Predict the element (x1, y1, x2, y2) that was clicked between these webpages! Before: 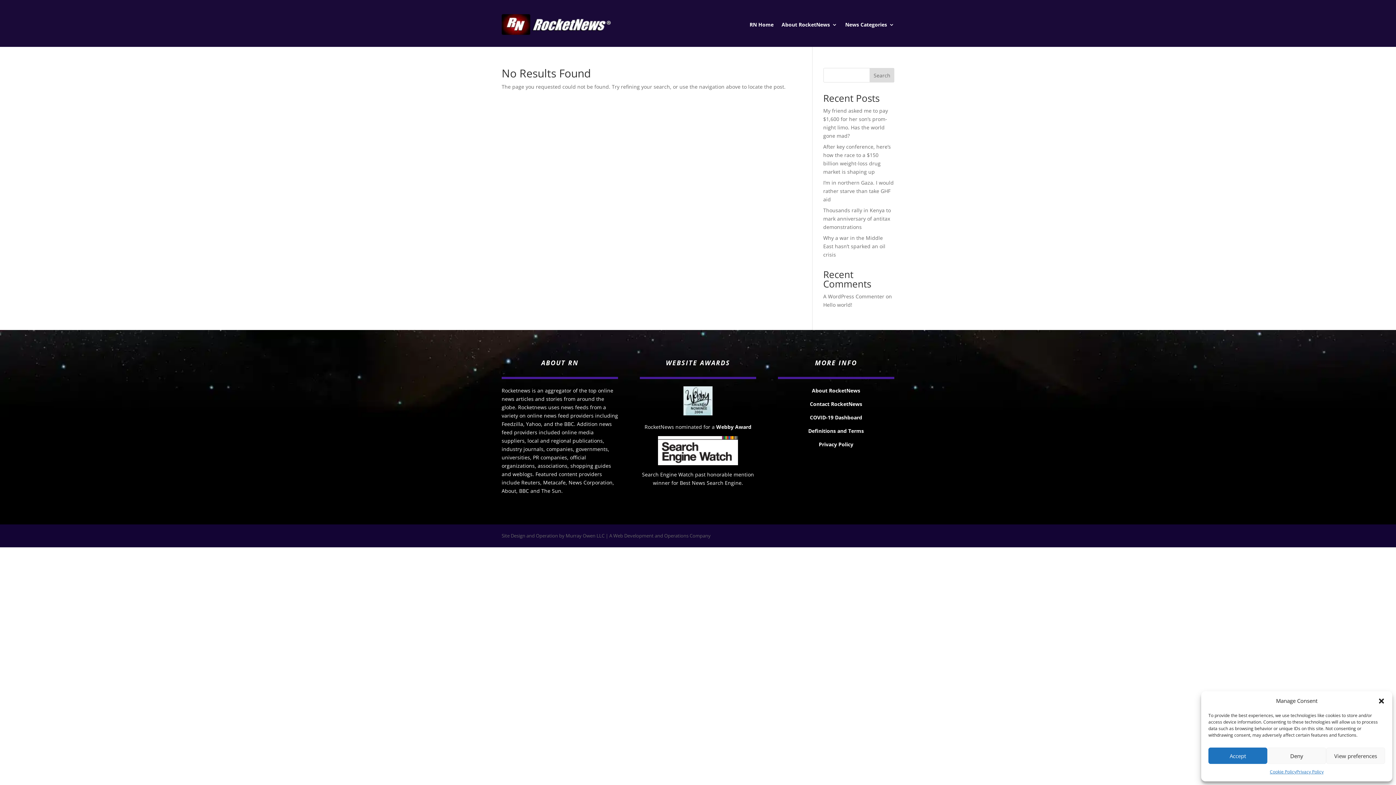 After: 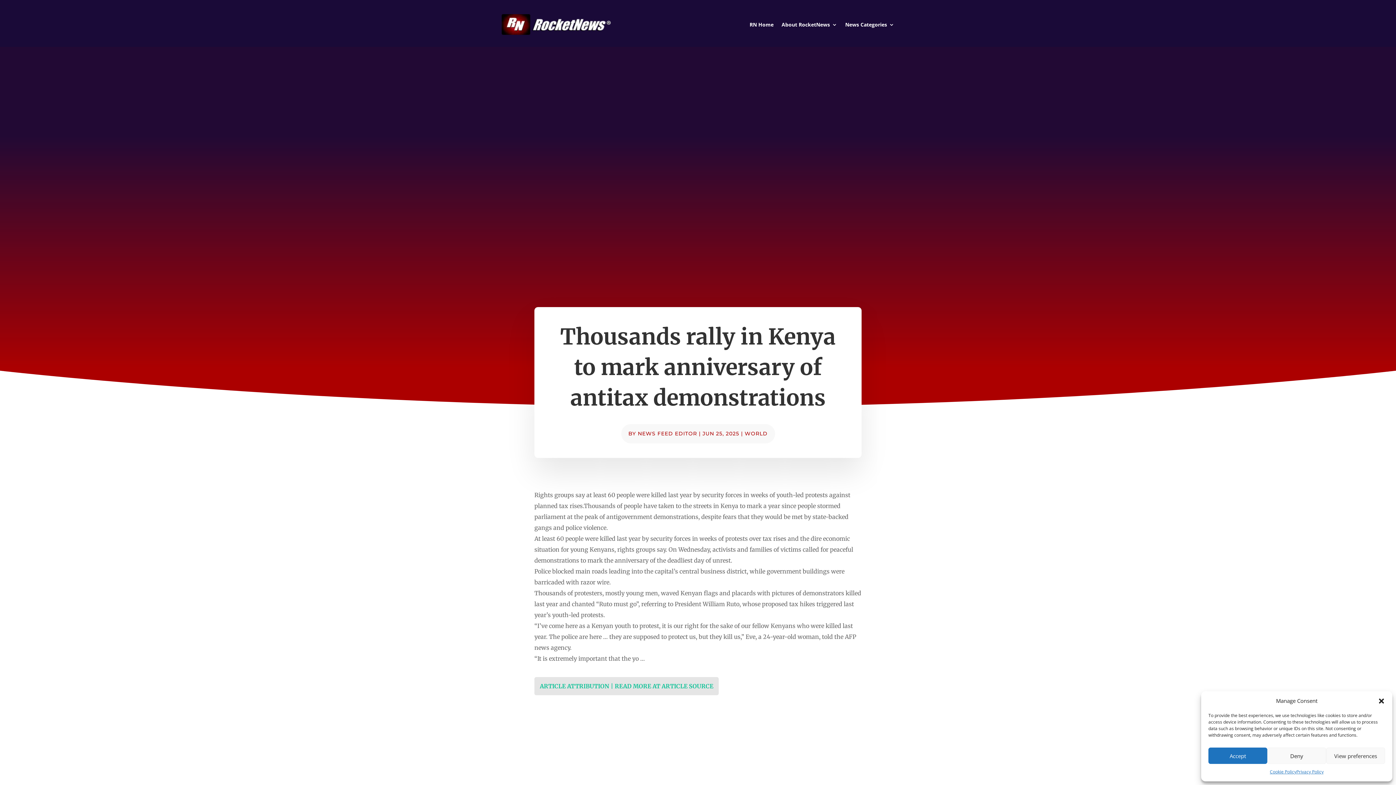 Action: bbox: (823, 206, 891, 230) label: Thousands rally in Kenya to mark anniversary of antitax demonstrations